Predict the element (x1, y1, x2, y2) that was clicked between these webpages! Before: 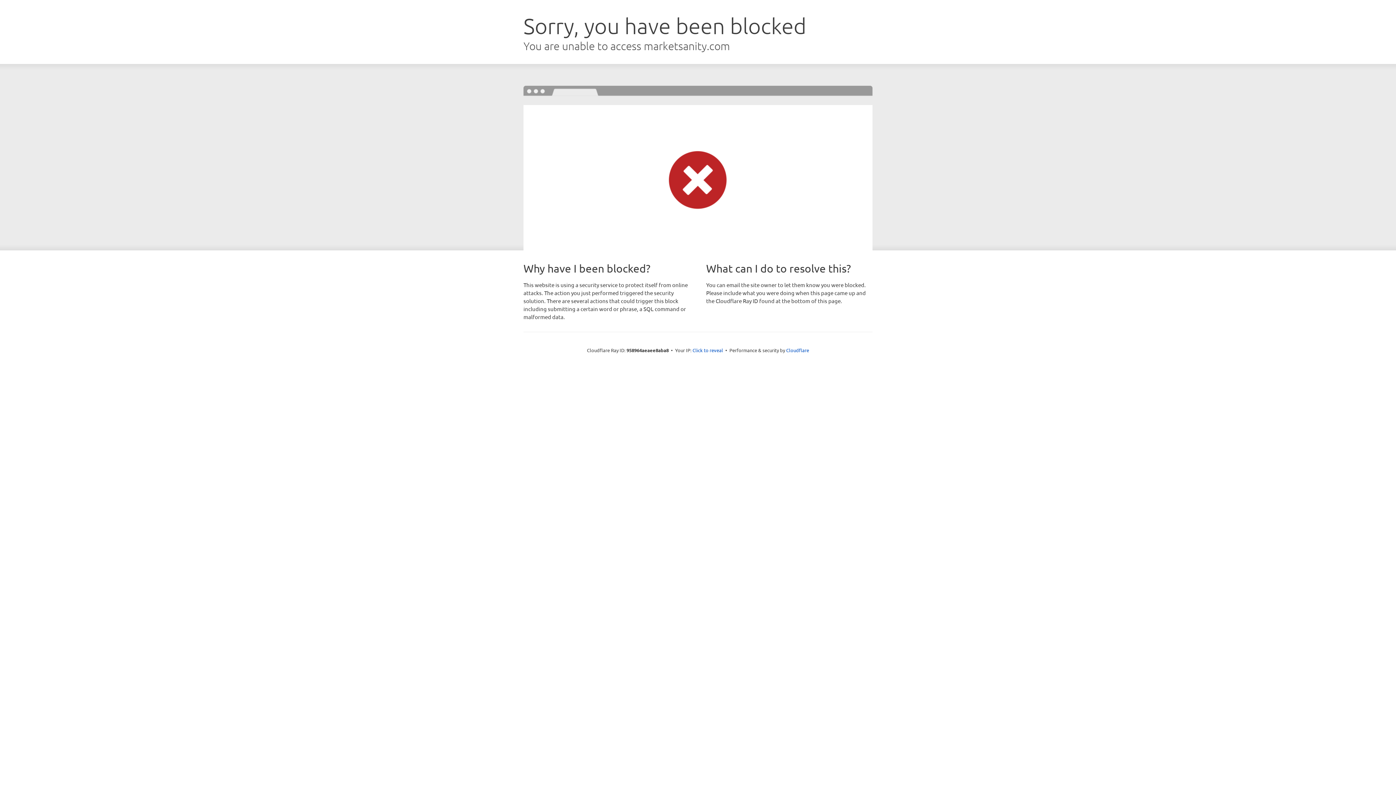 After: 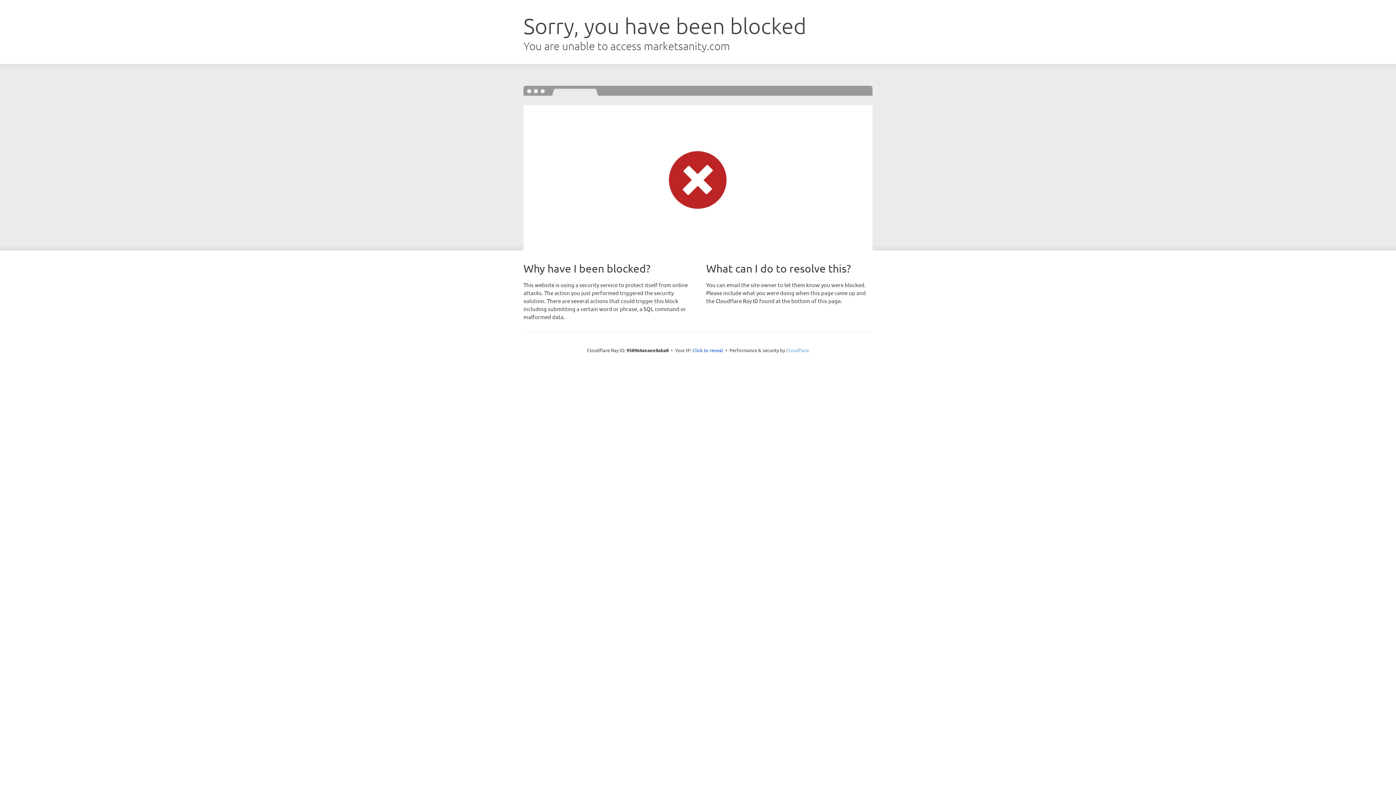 Action: label: Cloudflare bbox: (786, 347, 809, 353)